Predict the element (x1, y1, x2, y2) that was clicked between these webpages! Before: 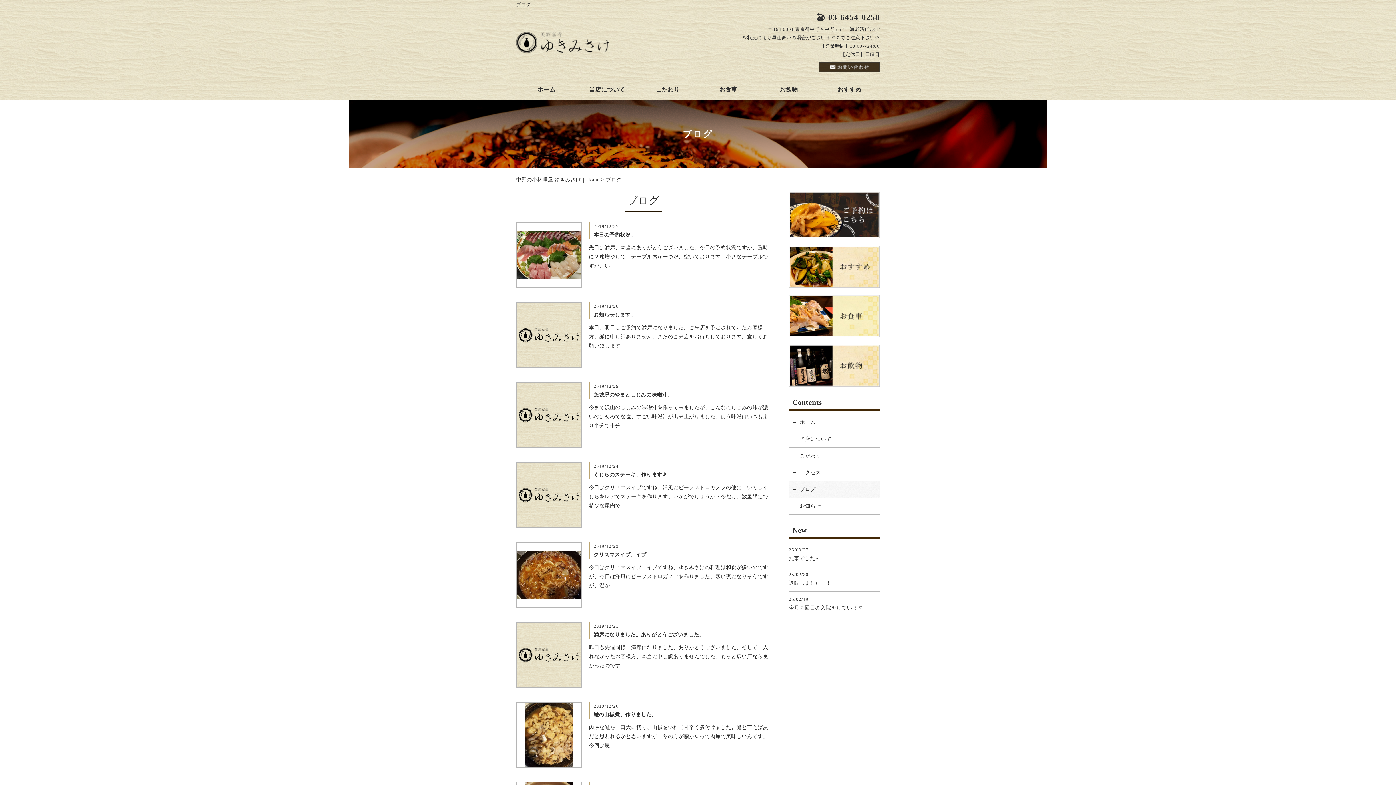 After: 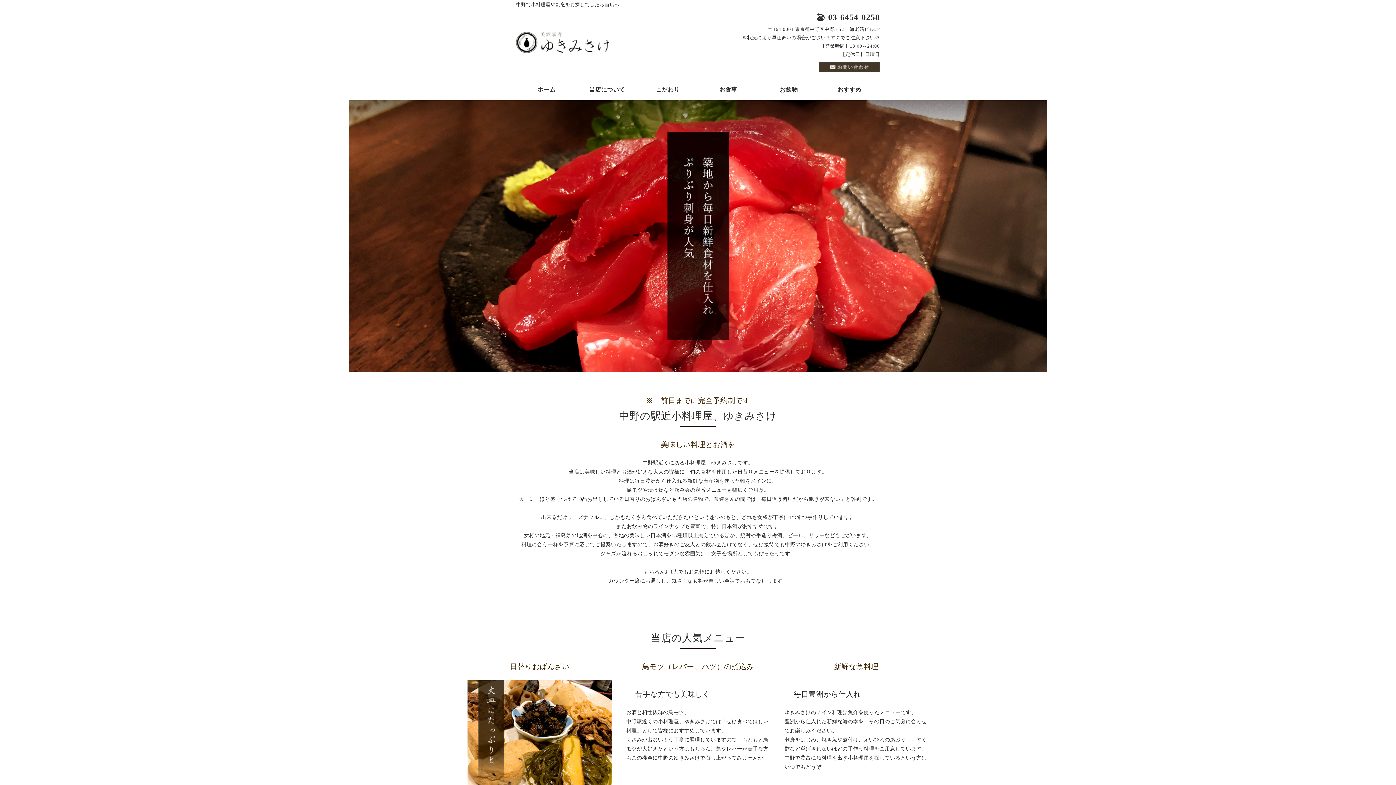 Action: bbox: (516, 177, 599, 182) label: 中野の小料理屋 ゆきみさけ｜Home